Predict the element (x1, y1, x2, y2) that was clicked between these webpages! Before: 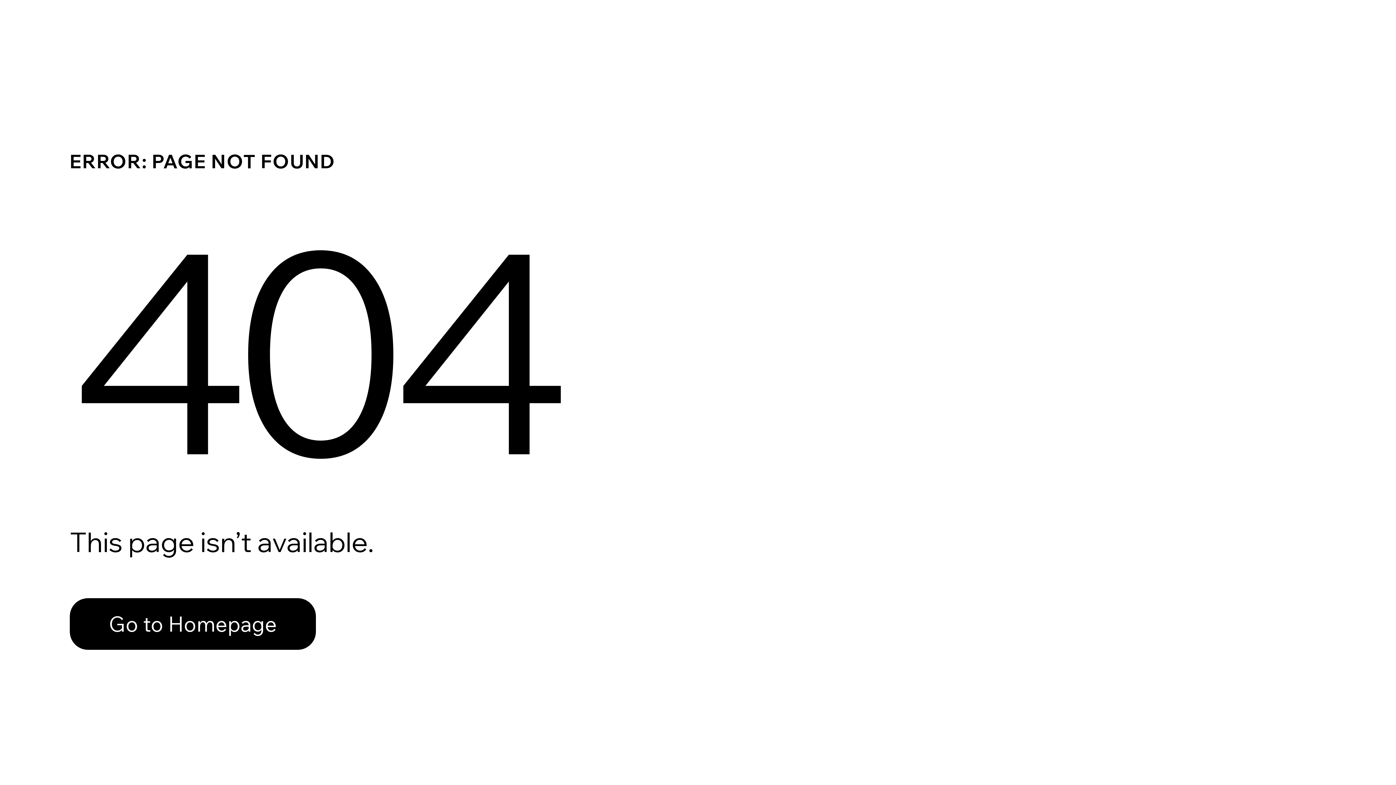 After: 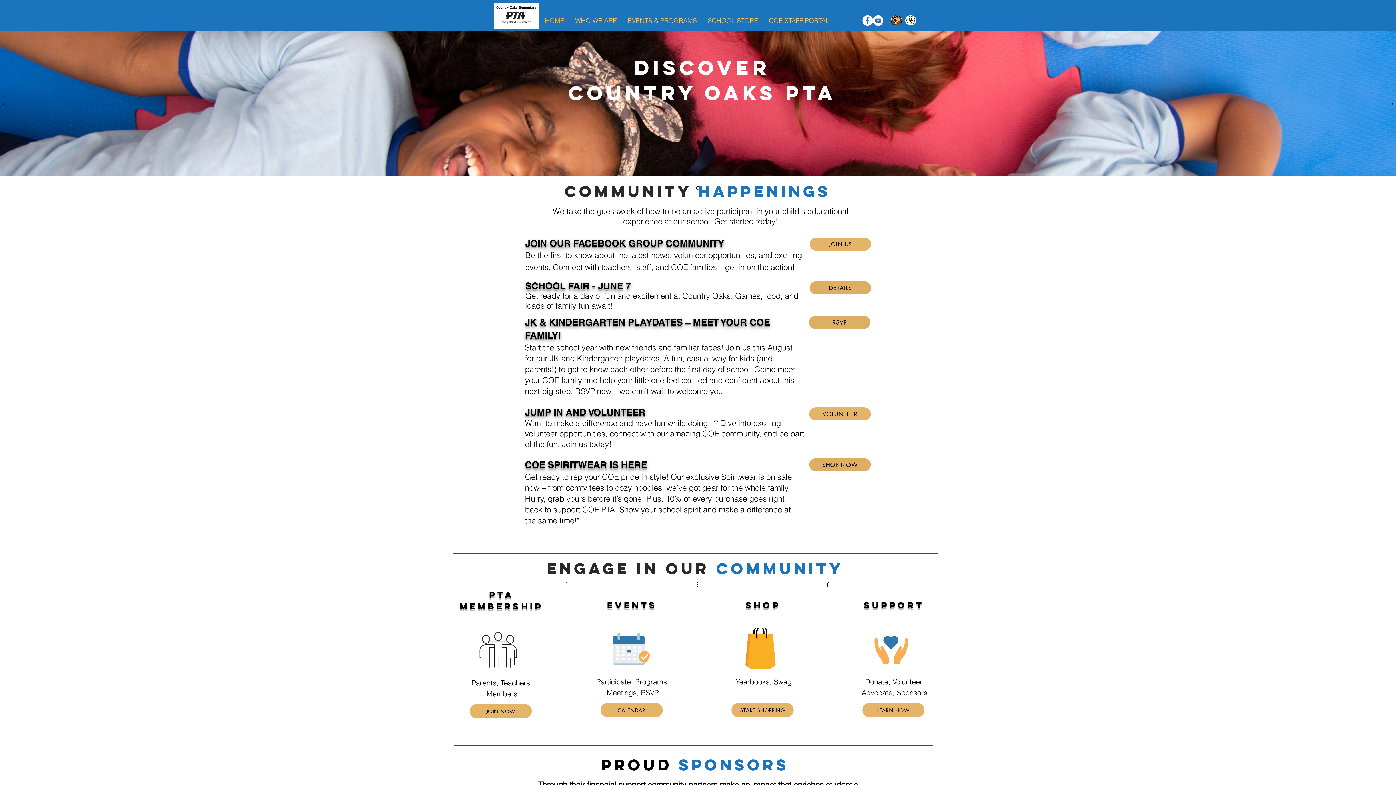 Action: label: Go to Homepage bbox: (69, 582, 768, 659)